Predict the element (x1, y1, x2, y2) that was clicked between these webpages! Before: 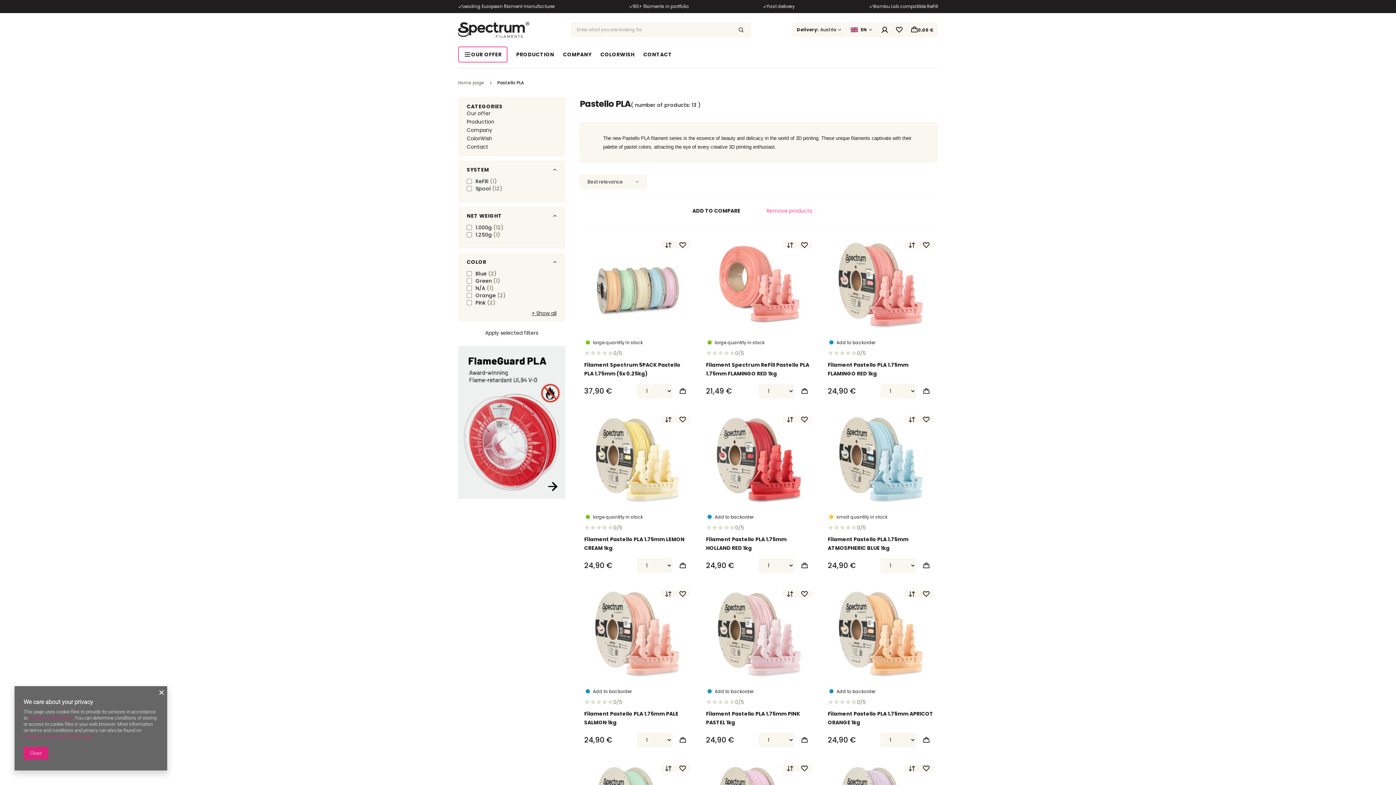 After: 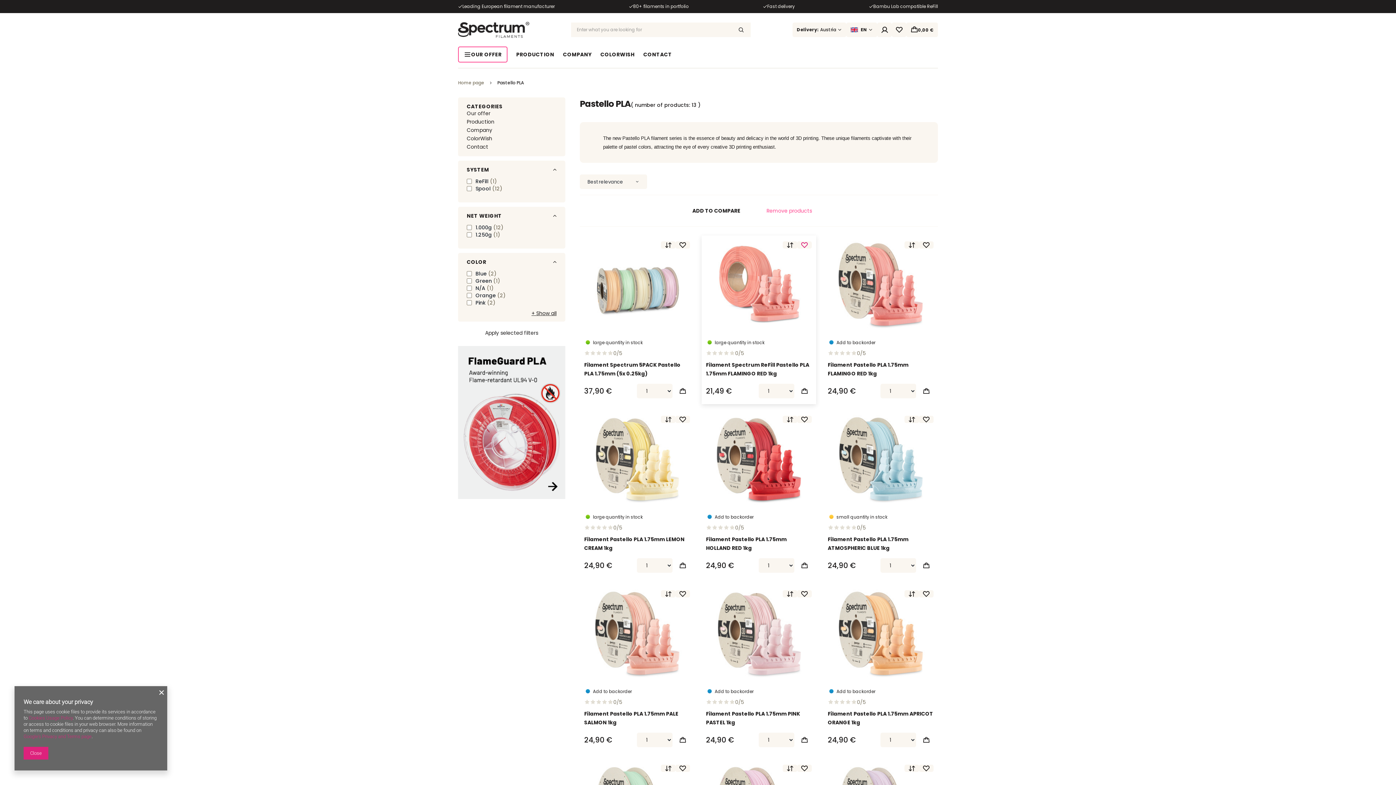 Action: bbox: (797, 241, 812, 248)